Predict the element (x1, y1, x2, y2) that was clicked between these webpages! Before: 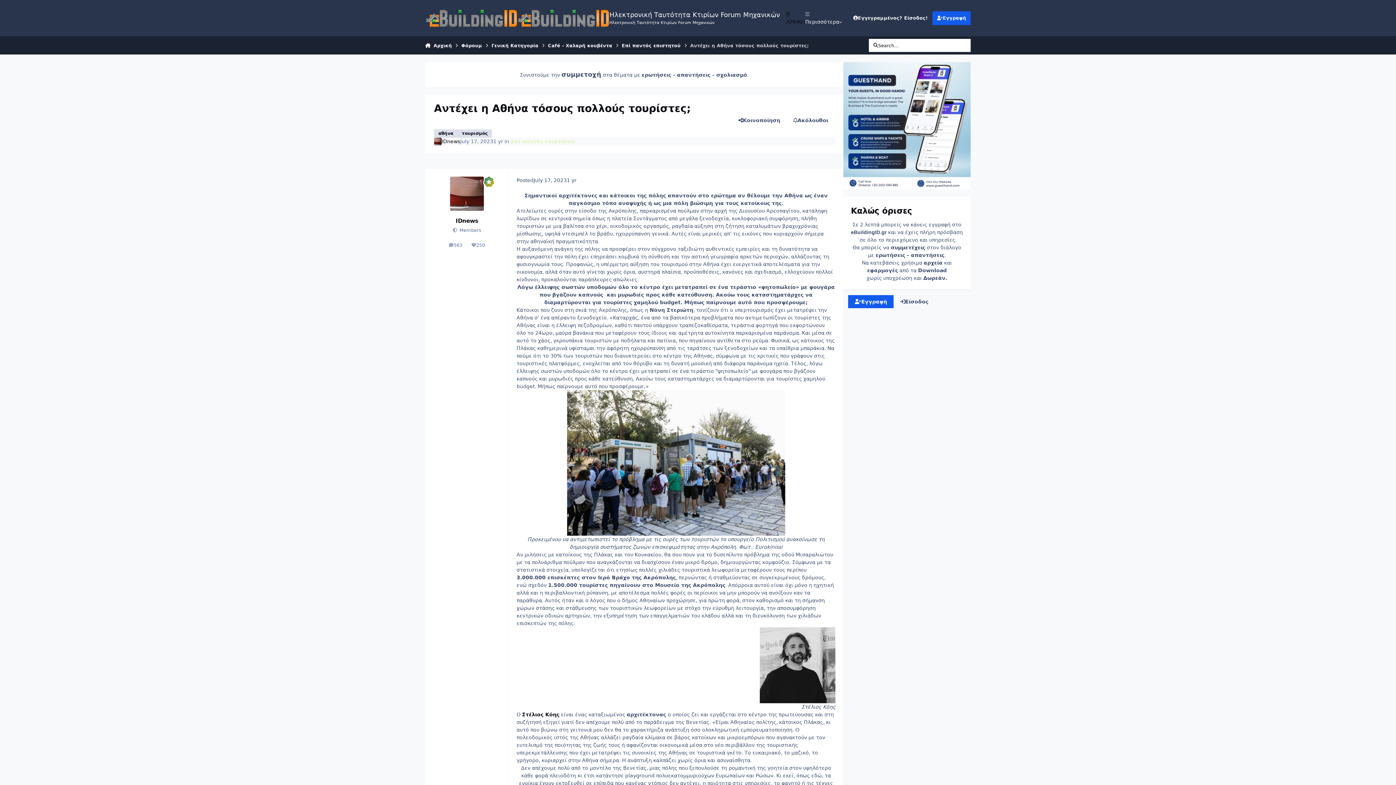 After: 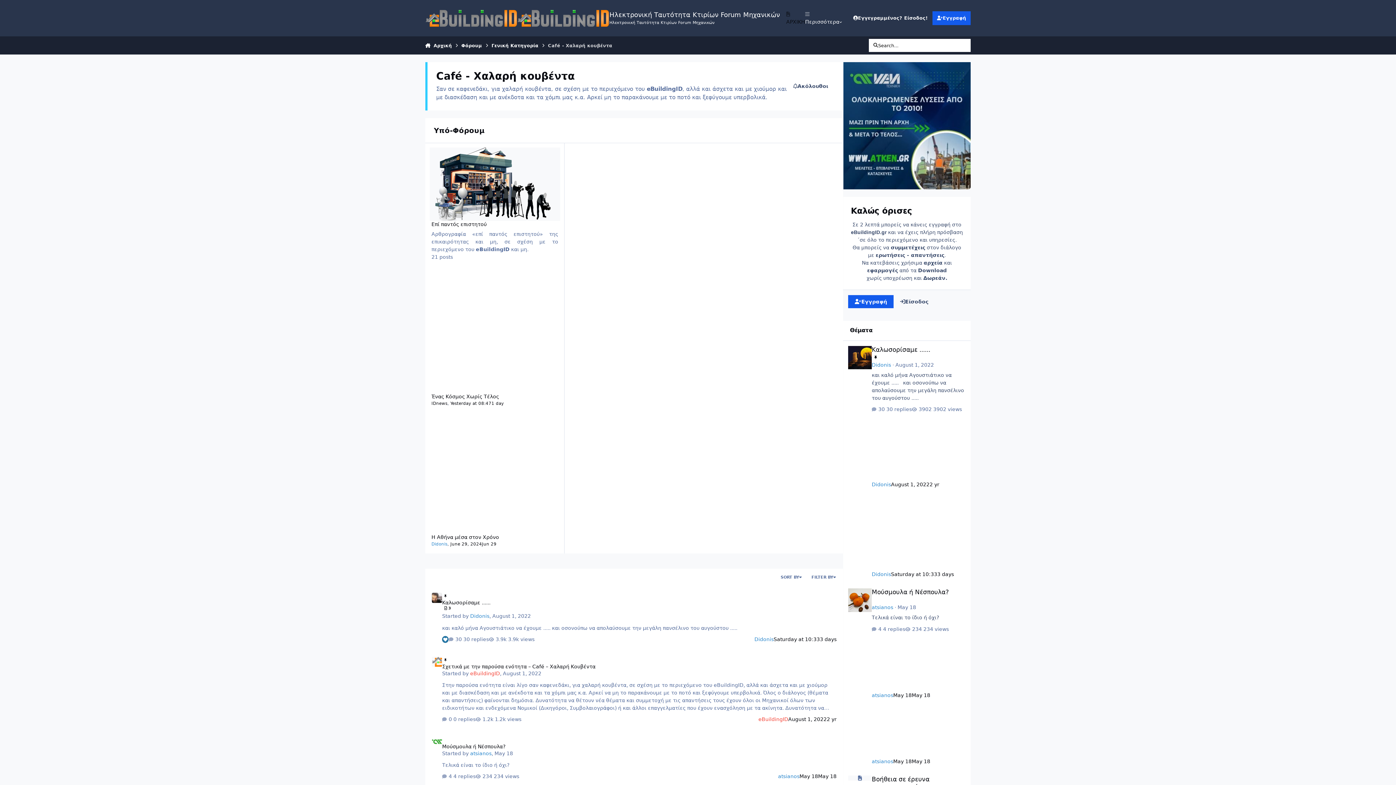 Action: label: Café - Χαλαρή κουβέντα bbox: (548, 38, 612, 52)